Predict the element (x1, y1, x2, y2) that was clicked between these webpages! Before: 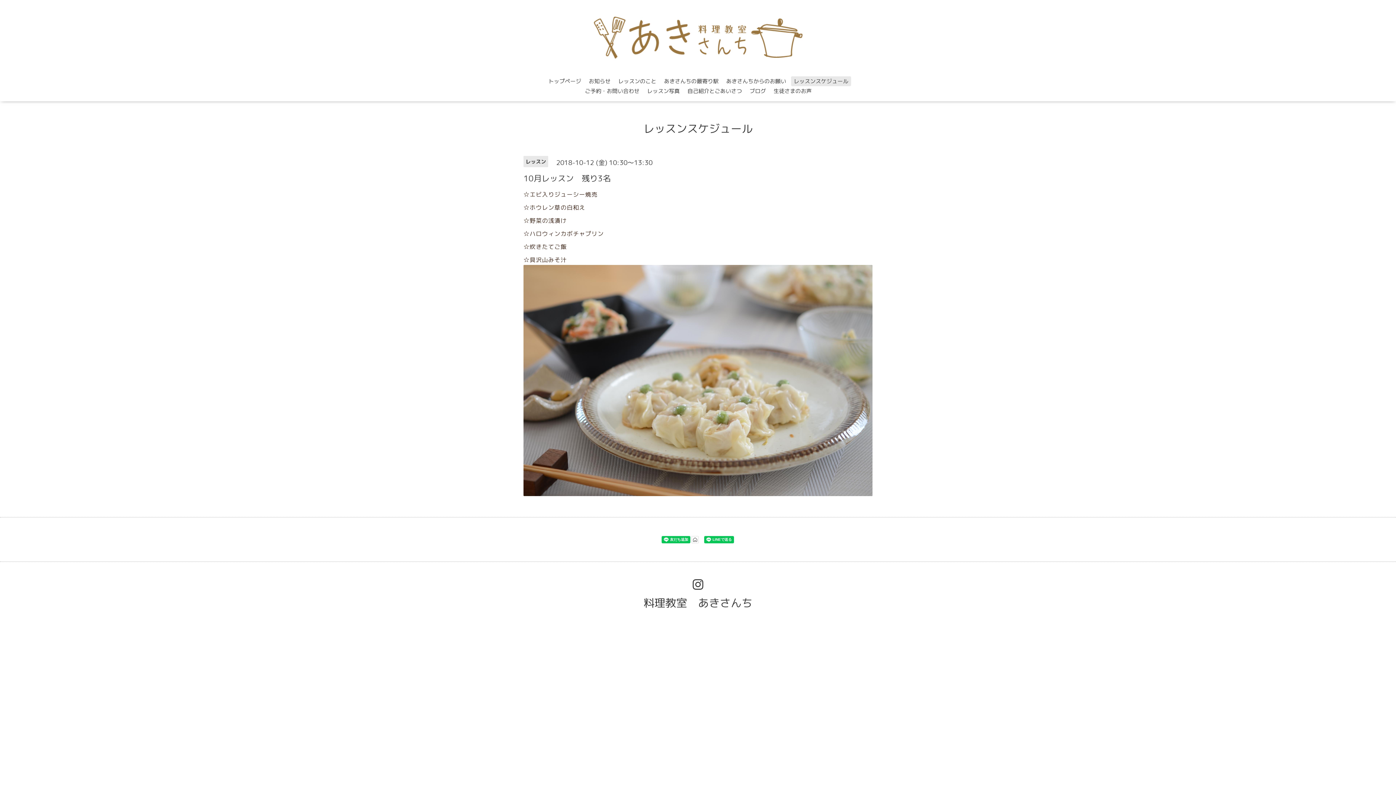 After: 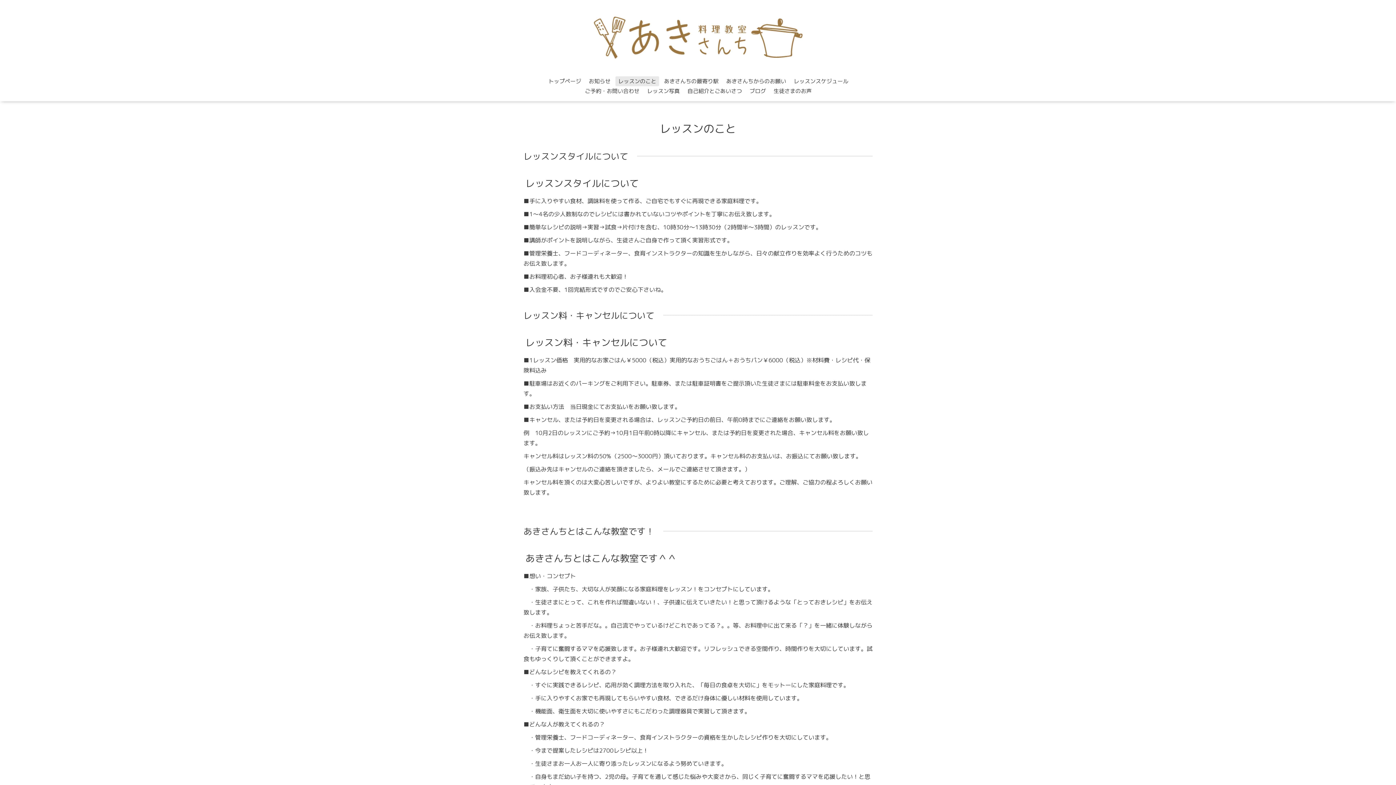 Action: label: レッスンのこと bbox: (615, 76, 659, 86)